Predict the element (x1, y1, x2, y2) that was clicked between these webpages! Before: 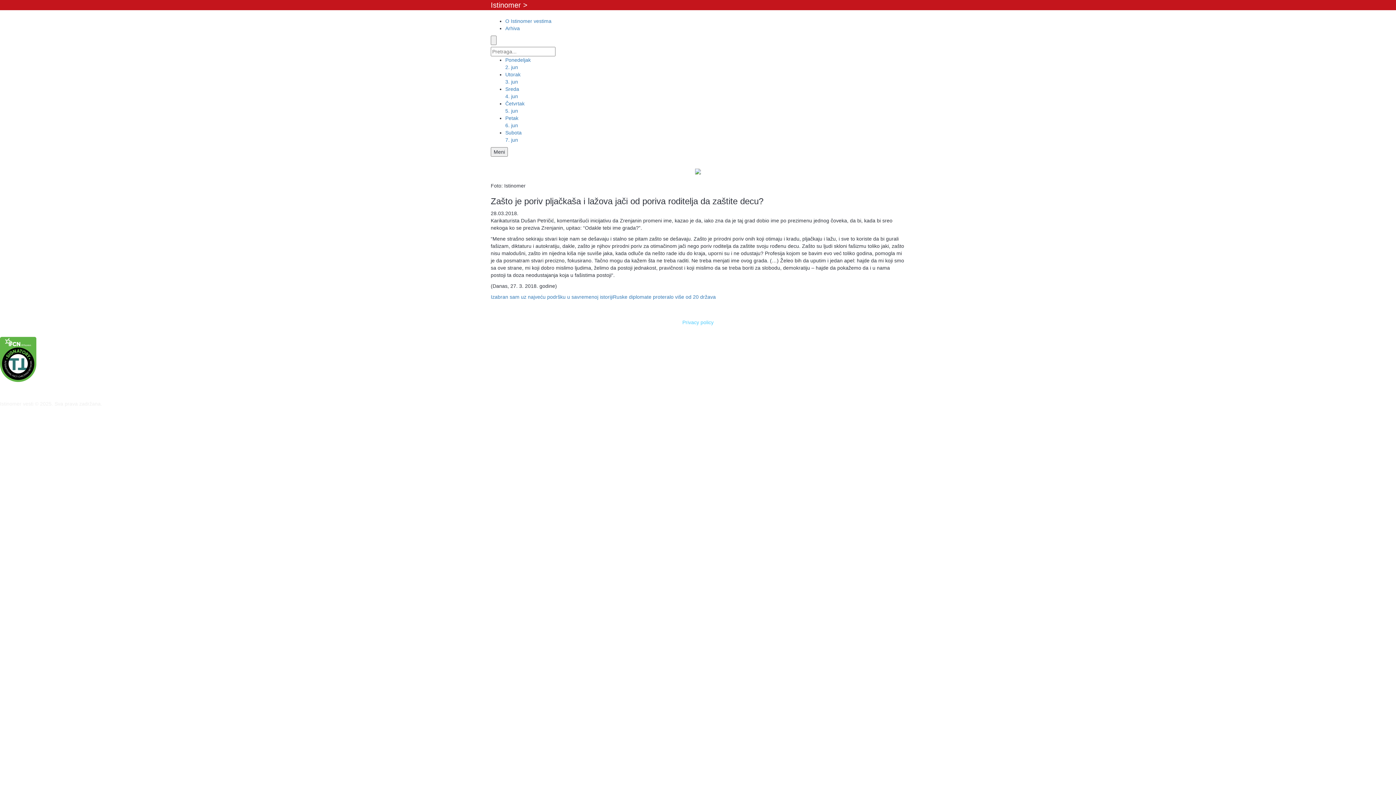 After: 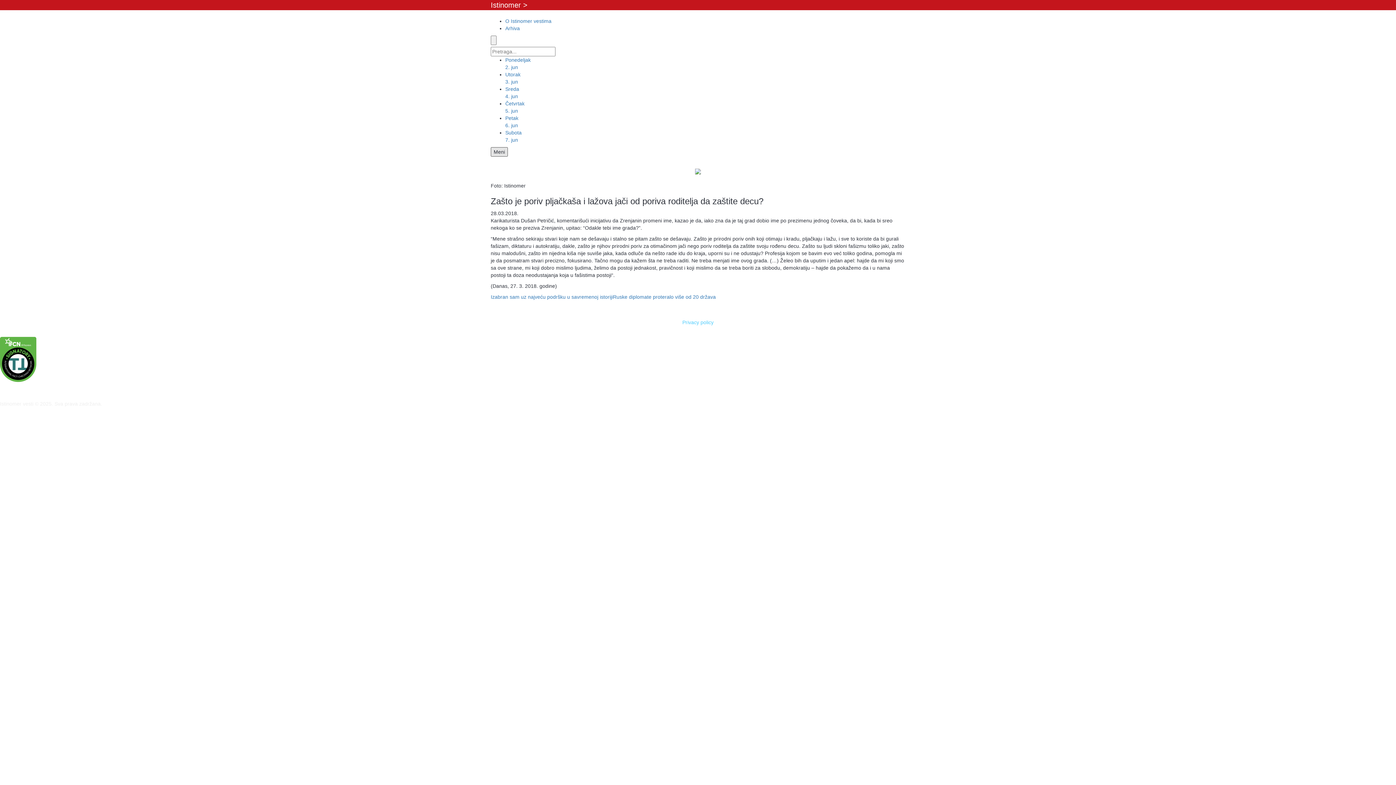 Action: bbox: (490, 147, 508, 156) label: Meni